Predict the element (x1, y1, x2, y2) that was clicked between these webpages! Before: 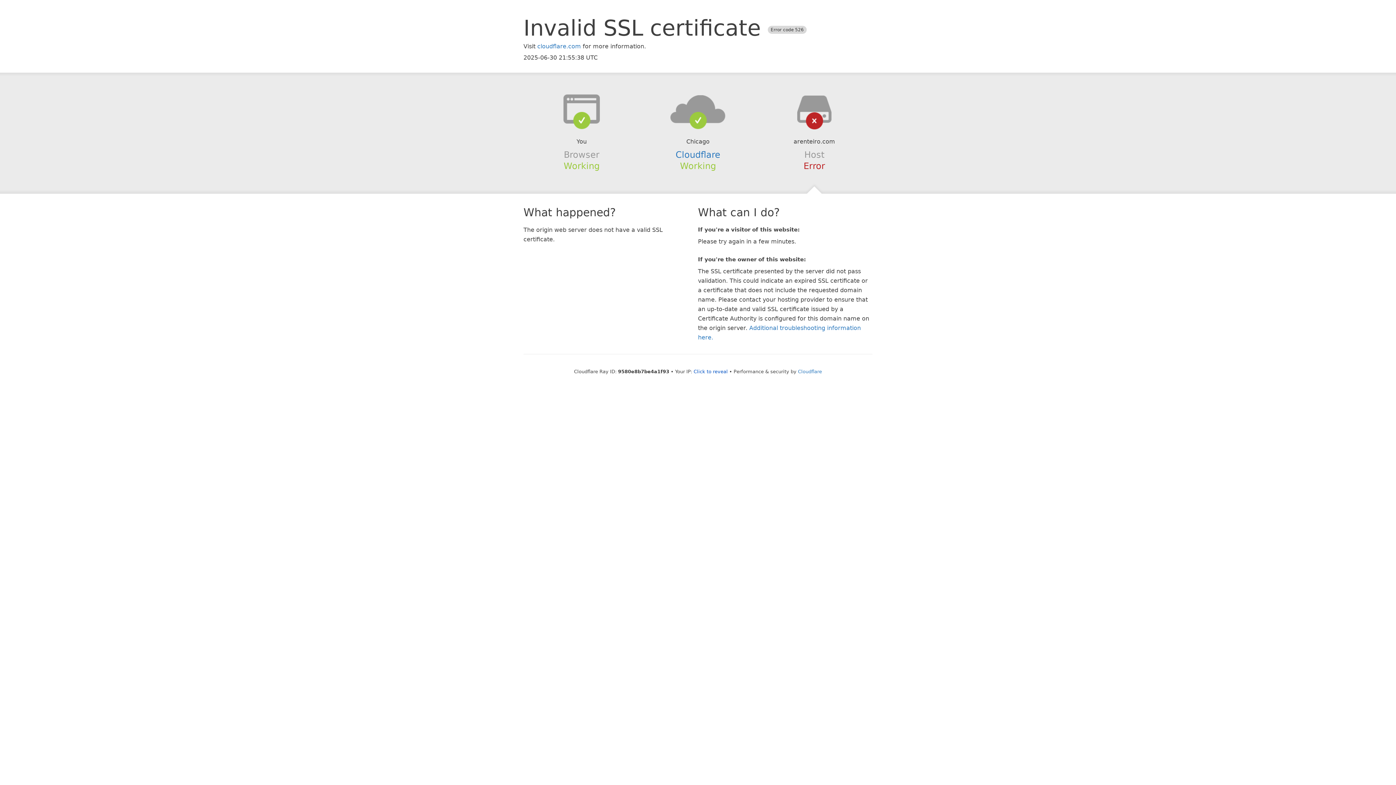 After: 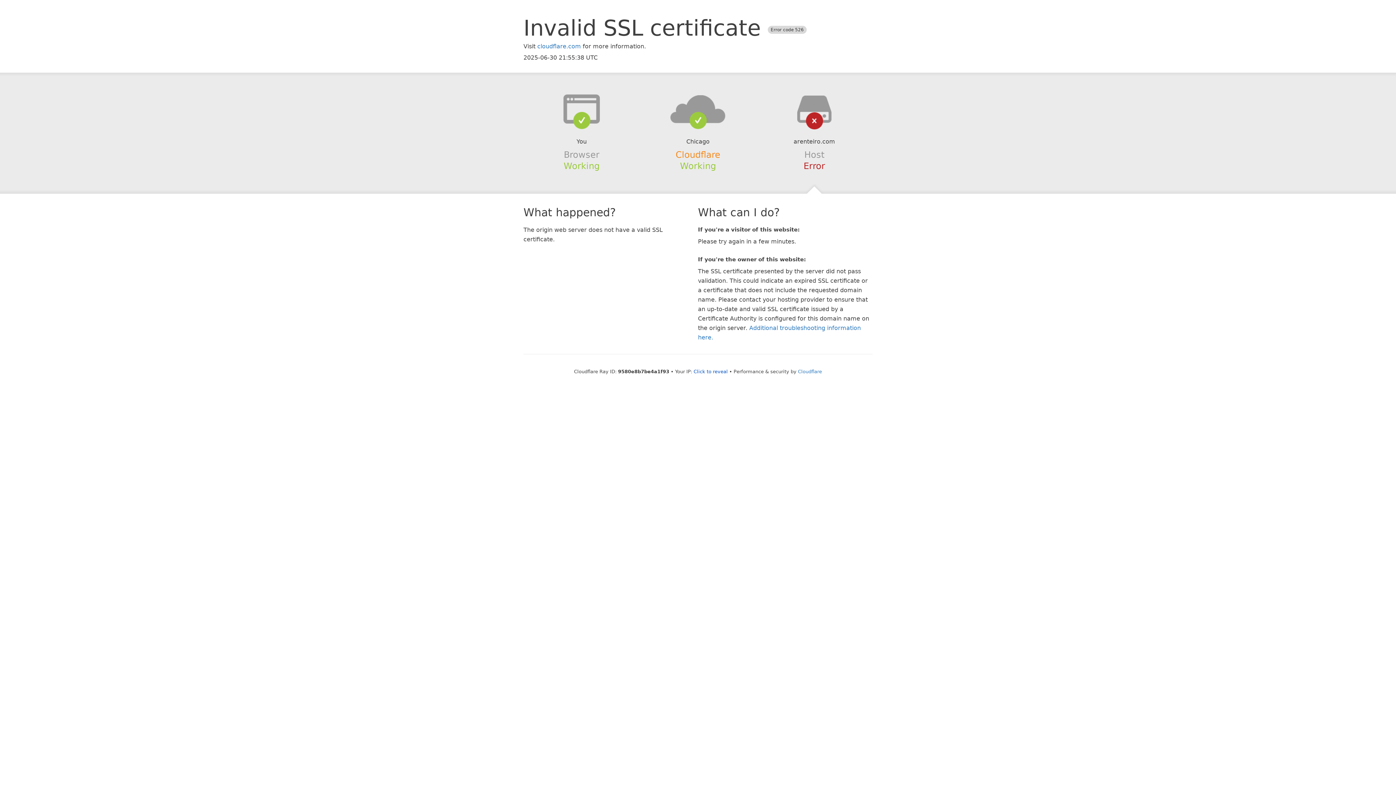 Action: bbox: (675, 149, 720, 159) label: Cloudflare